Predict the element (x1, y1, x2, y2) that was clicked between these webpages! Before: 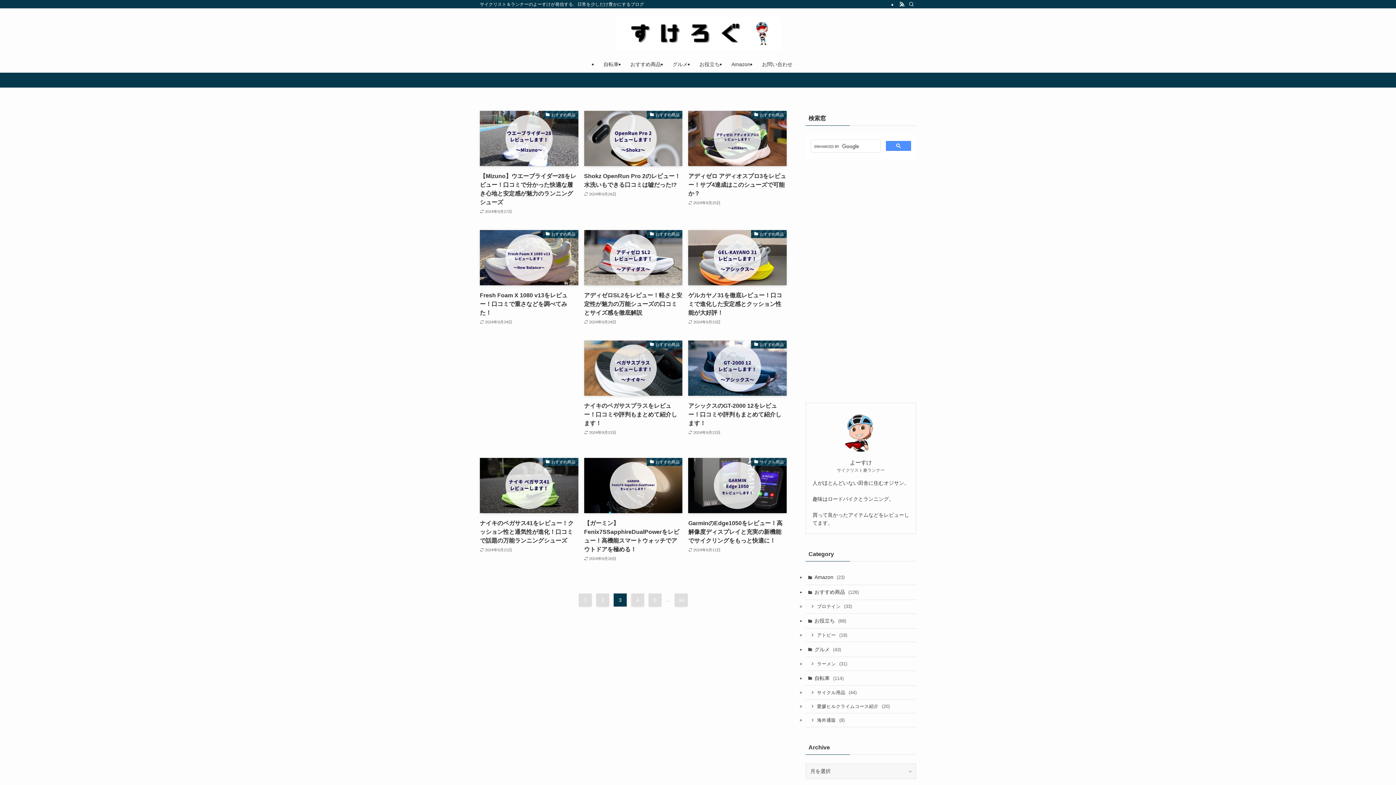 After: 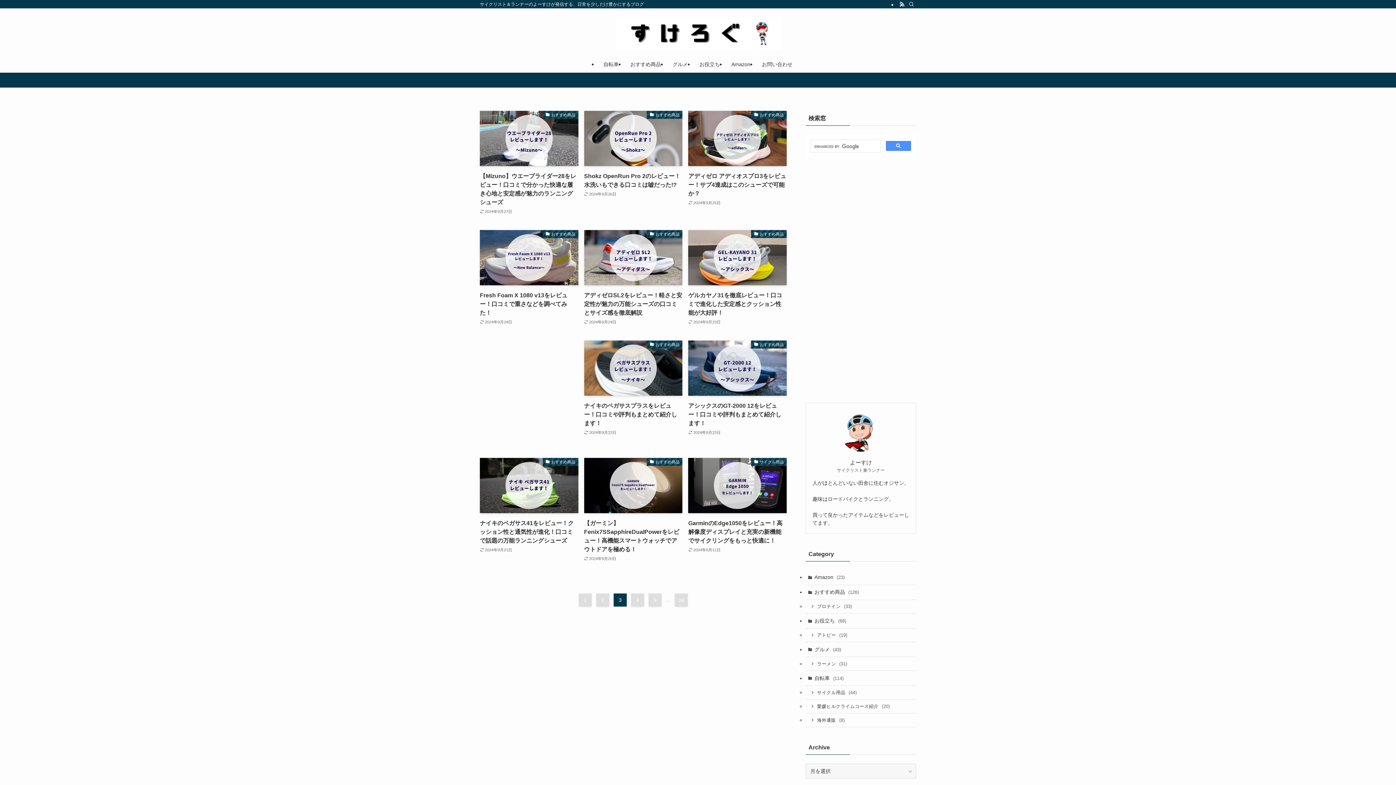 Action: label: あなたが今欲しいアイテムはこちら！Amazon特選タイムセールの会場へ bbox: (0, 72, 1396, 87)